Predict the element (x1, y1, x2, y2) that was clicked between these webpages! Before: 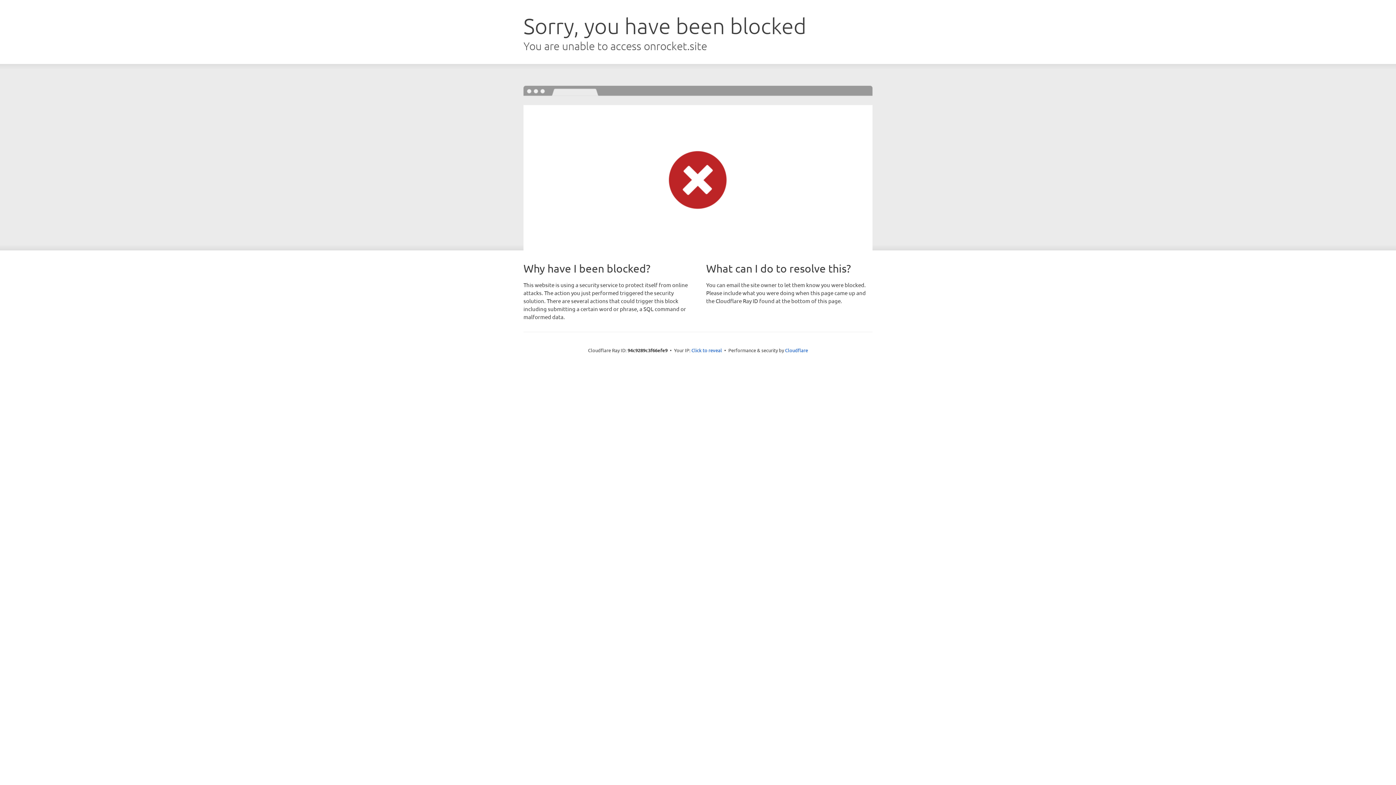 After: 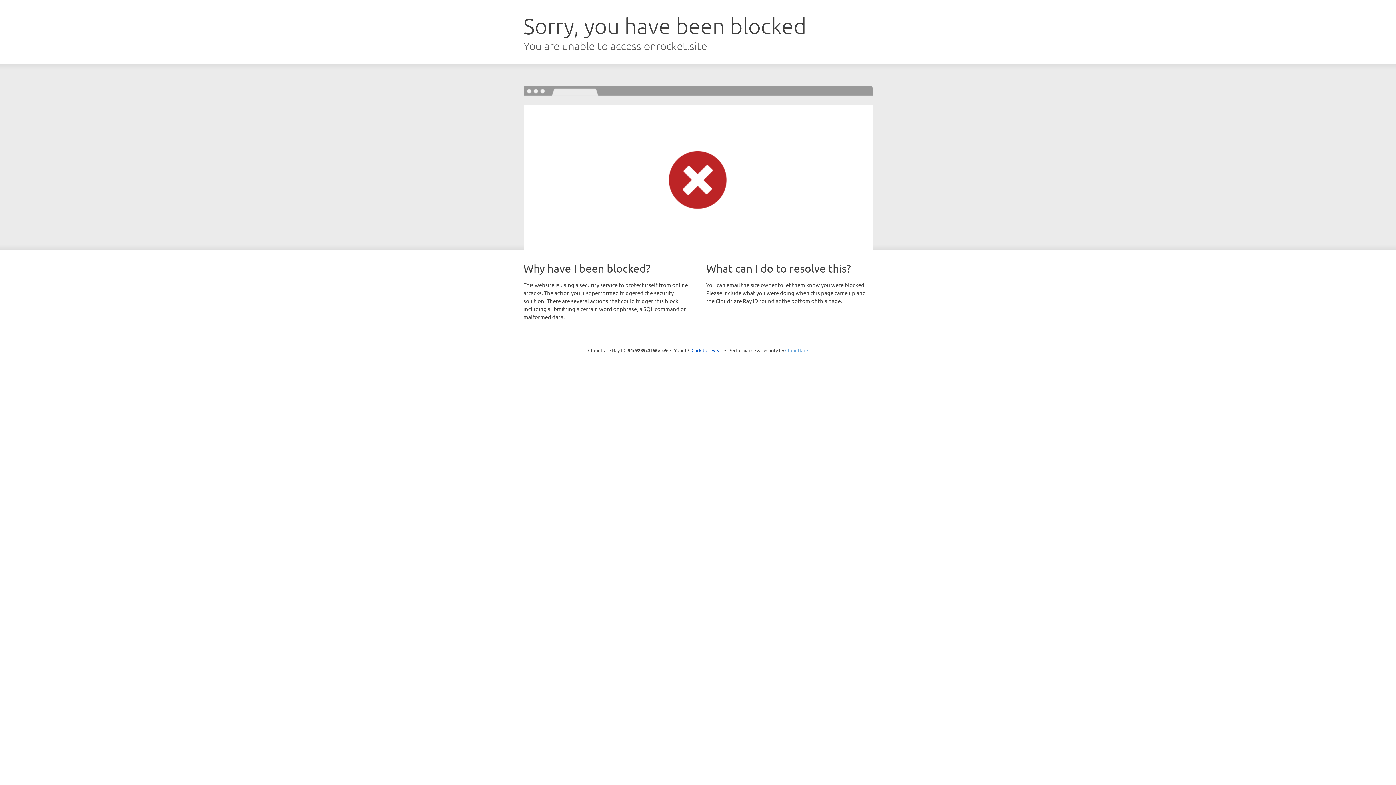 Action: label: Cloudflare bbox: (785, 347, 808, 353)